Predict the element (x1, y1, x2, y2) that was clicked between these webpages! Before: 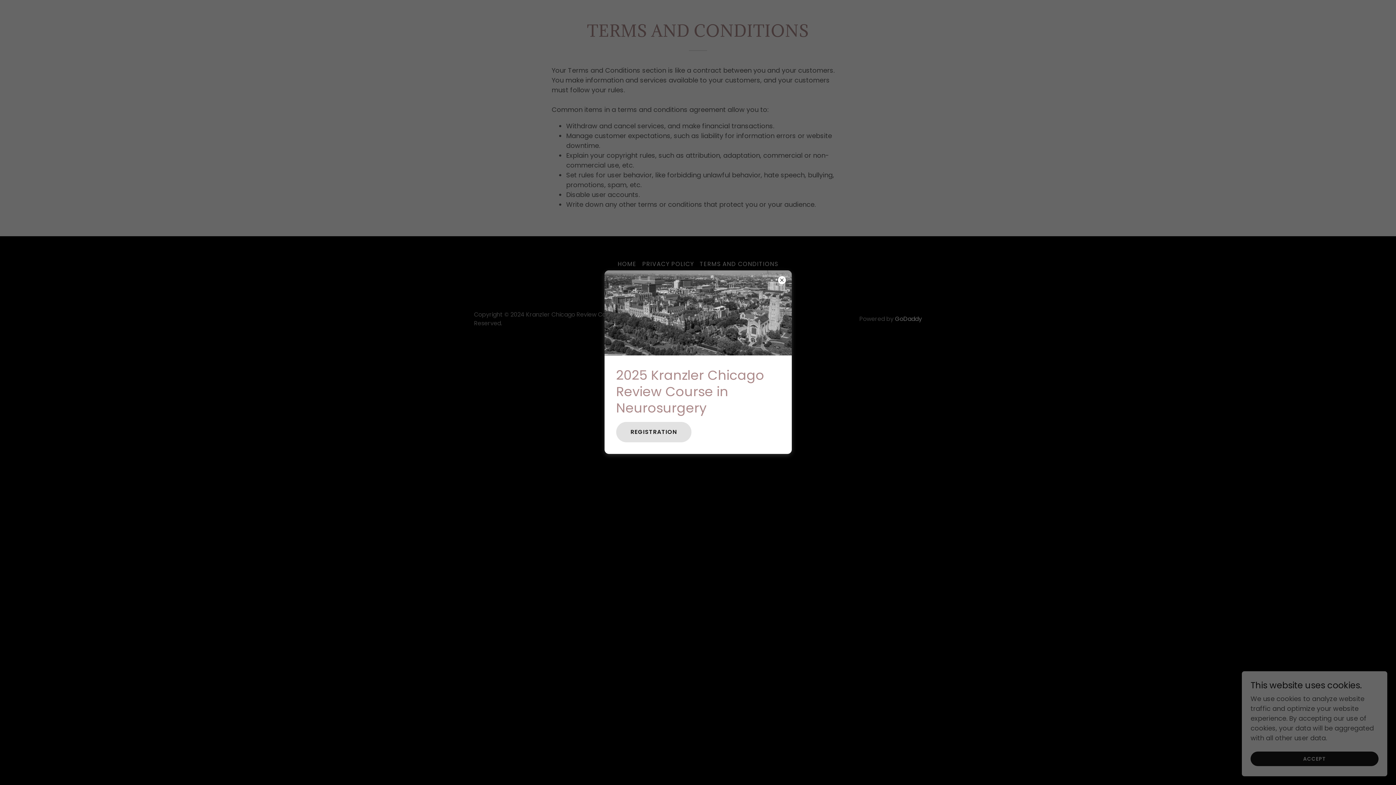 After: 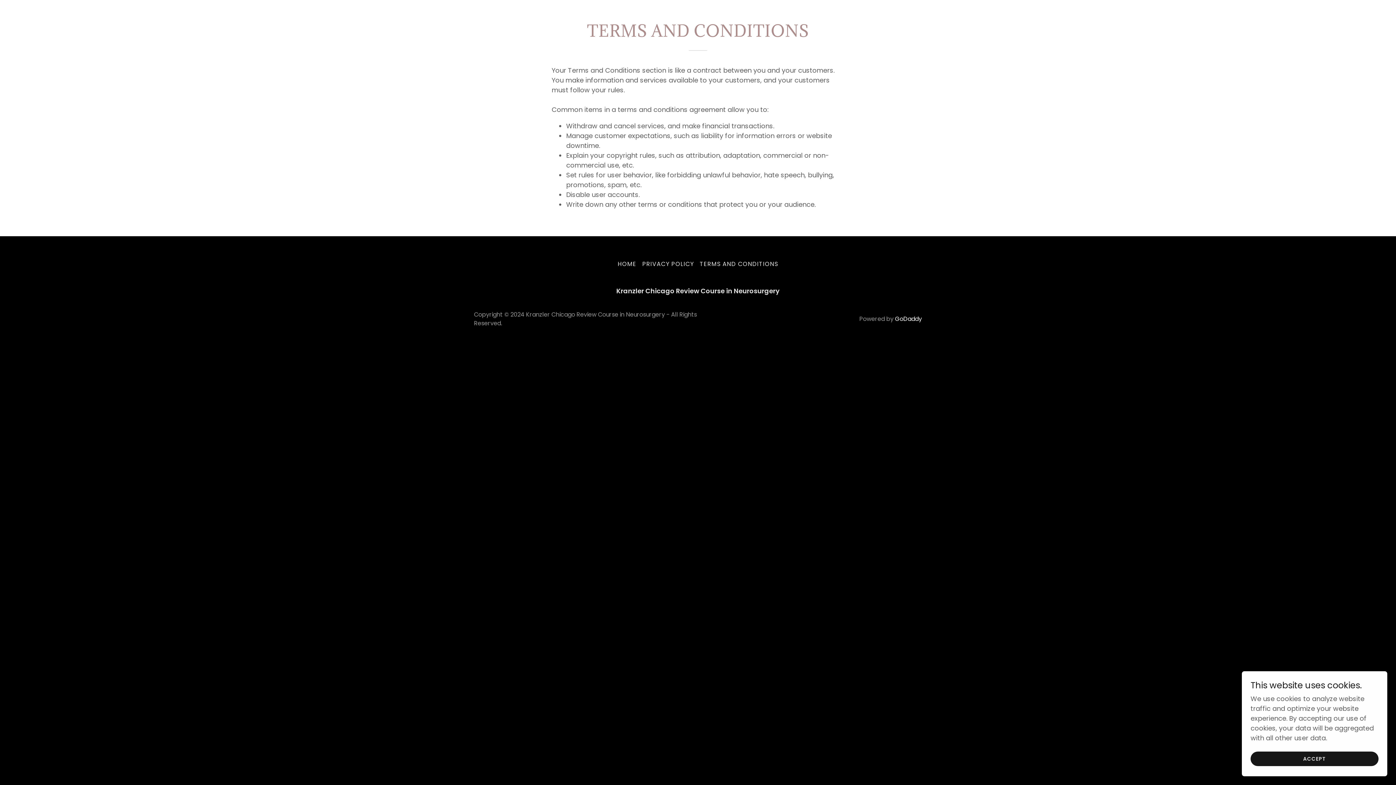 Action: label: REGISTRATION bbox: (616, 422, 691, 442)